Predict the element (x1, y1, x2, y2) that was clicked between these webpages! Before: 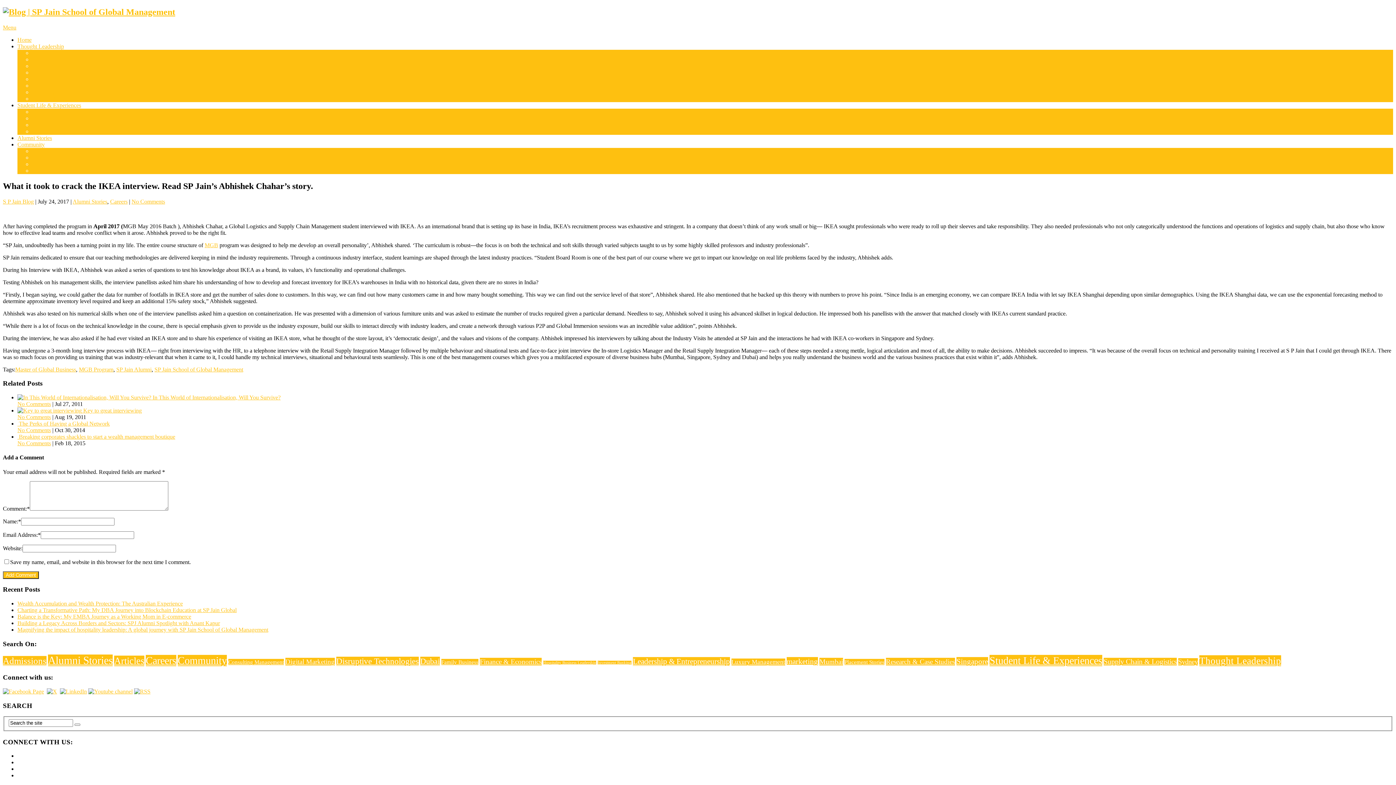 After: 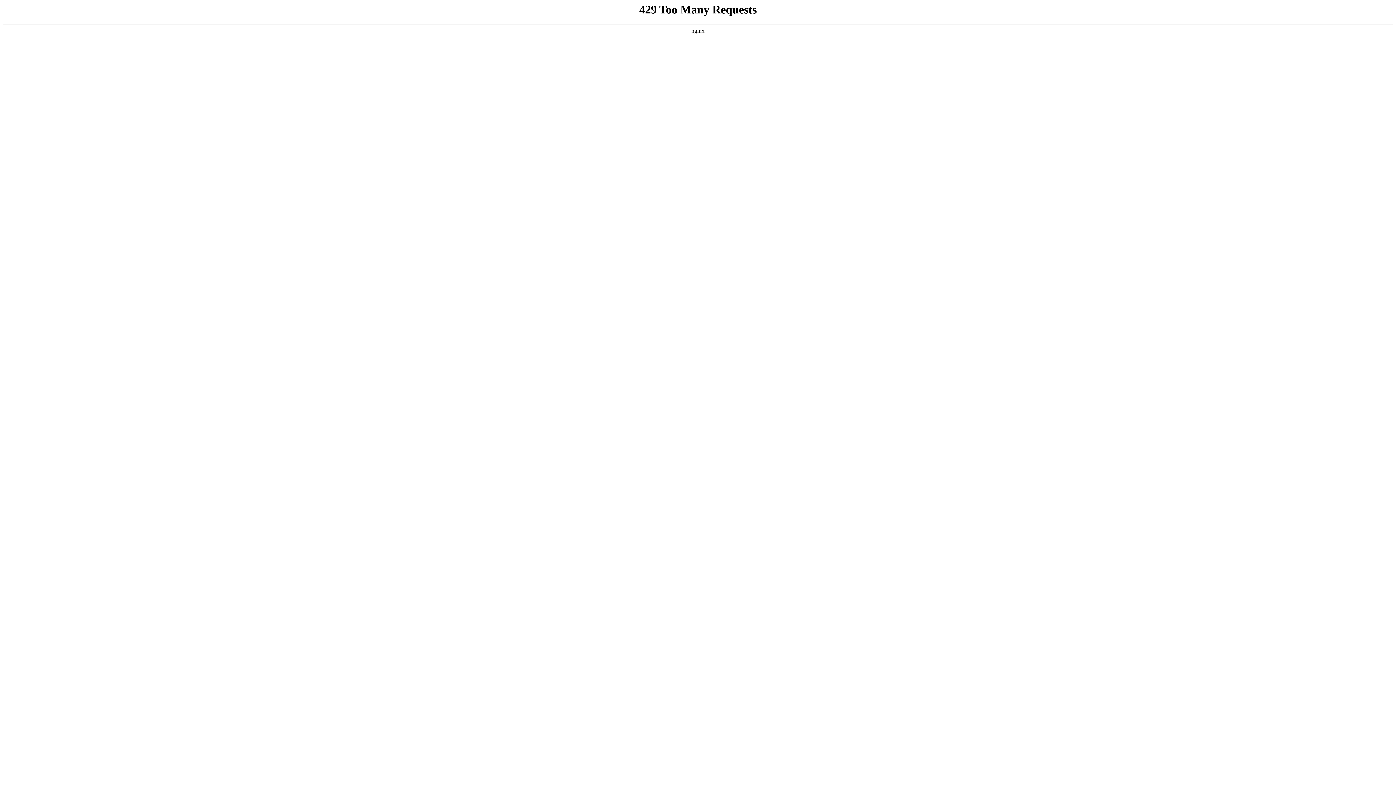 Action: bbox: (17, 620, 220, 626) label: Building a Legacy Across Borders and Sectors: SPJ Alumni Spotlight with Anant Kapur